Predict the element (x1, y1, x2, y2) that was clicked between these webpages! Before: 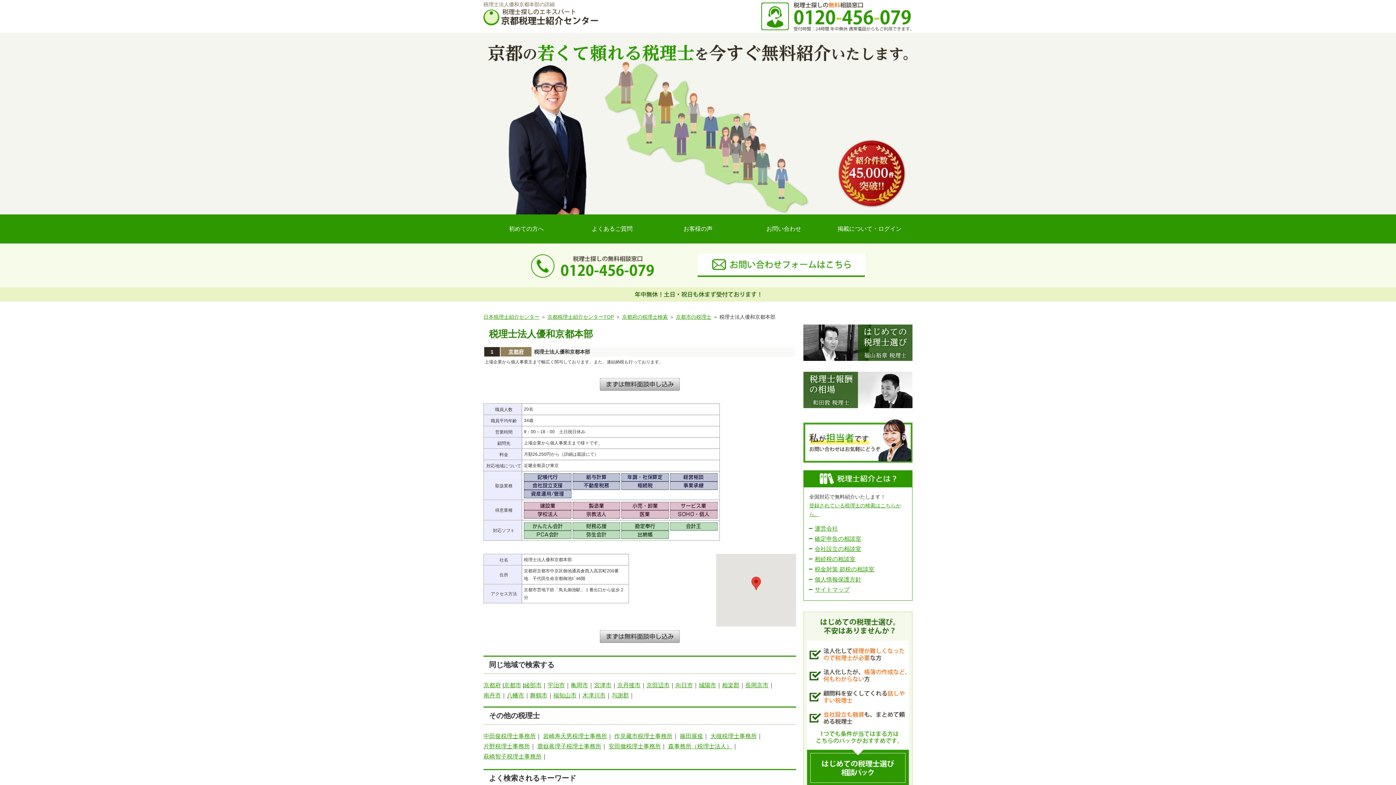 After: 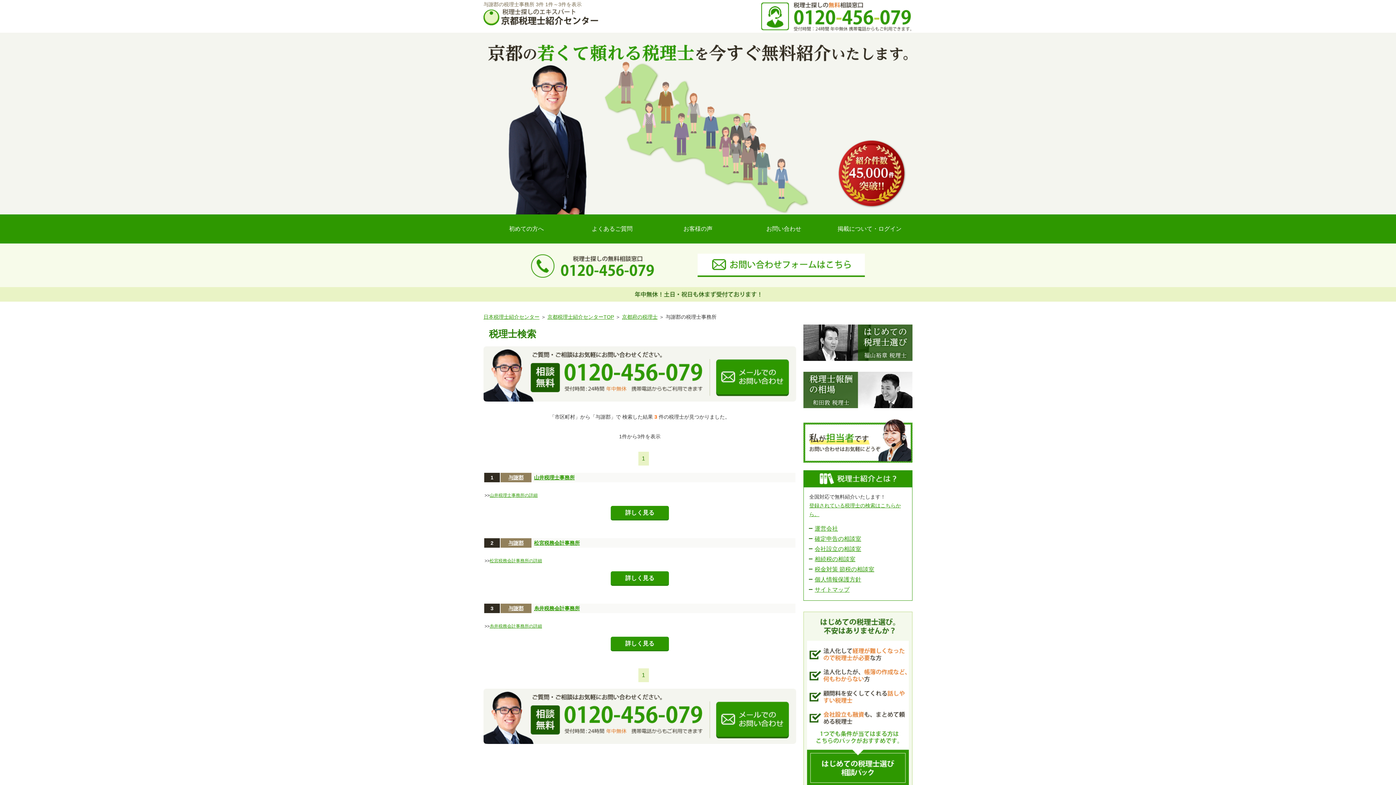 Action: bbox: (611, 692, 629, 698) label: 与謝郡